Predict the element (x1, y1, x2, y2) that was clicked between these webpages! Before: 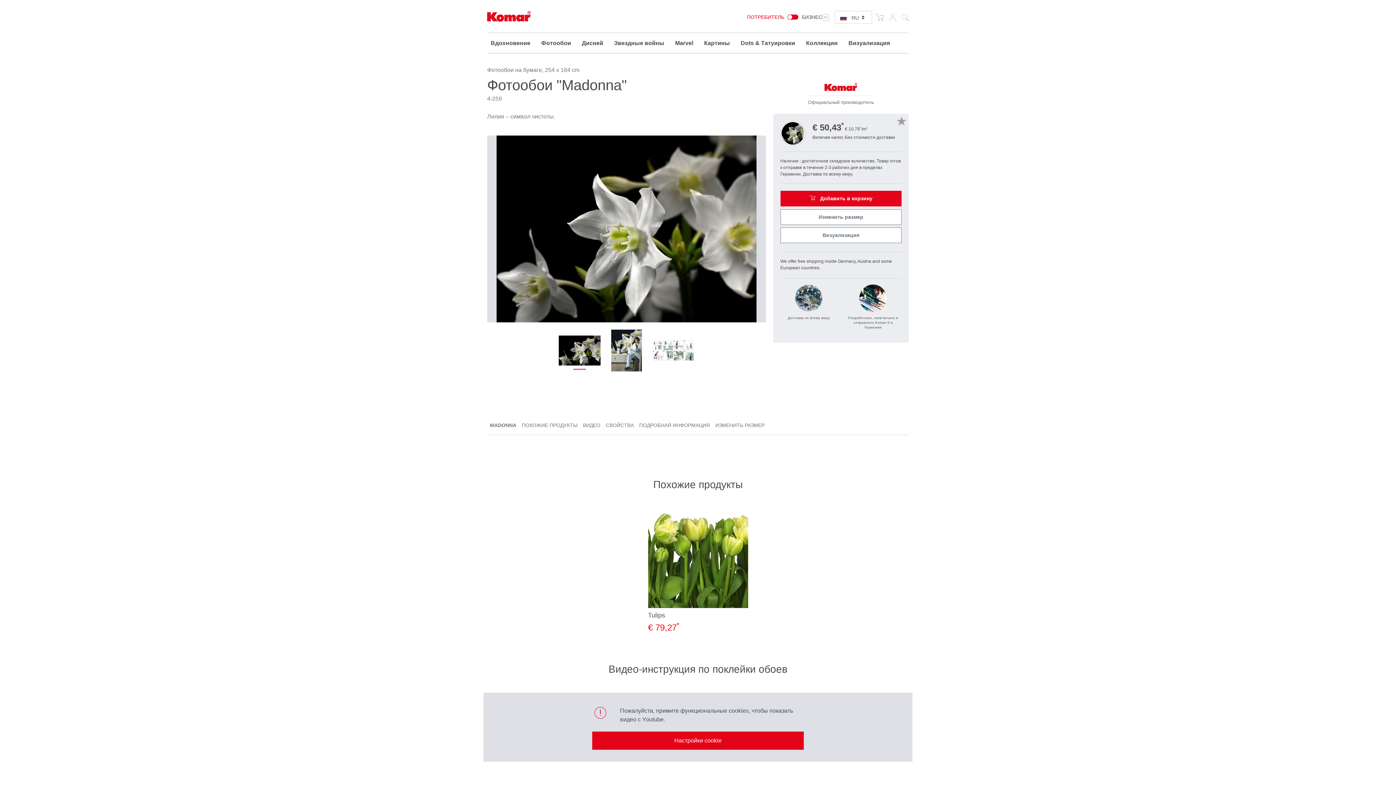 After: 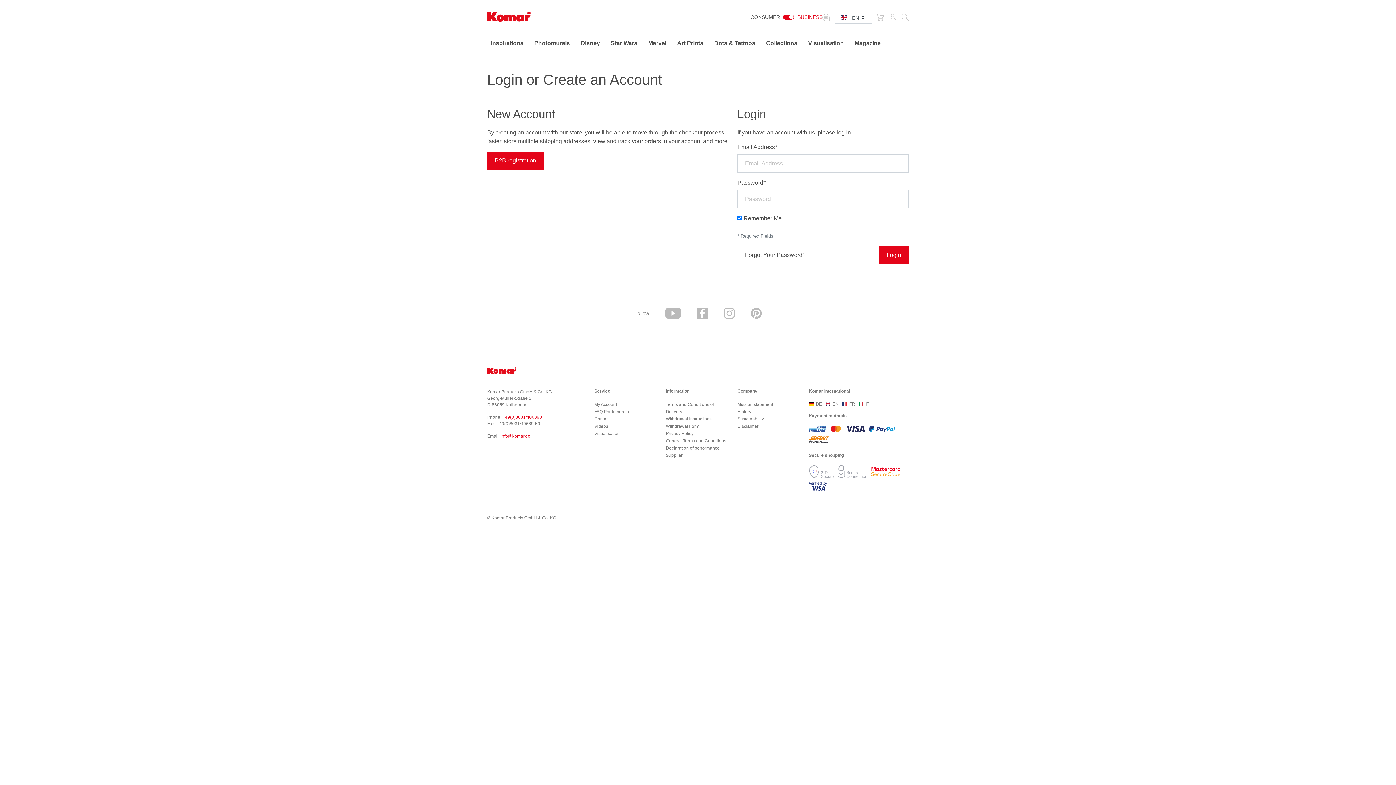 Action: bbox: (747, 14, 785, 20) label: ПОТРЕБИТЕЛЬ 